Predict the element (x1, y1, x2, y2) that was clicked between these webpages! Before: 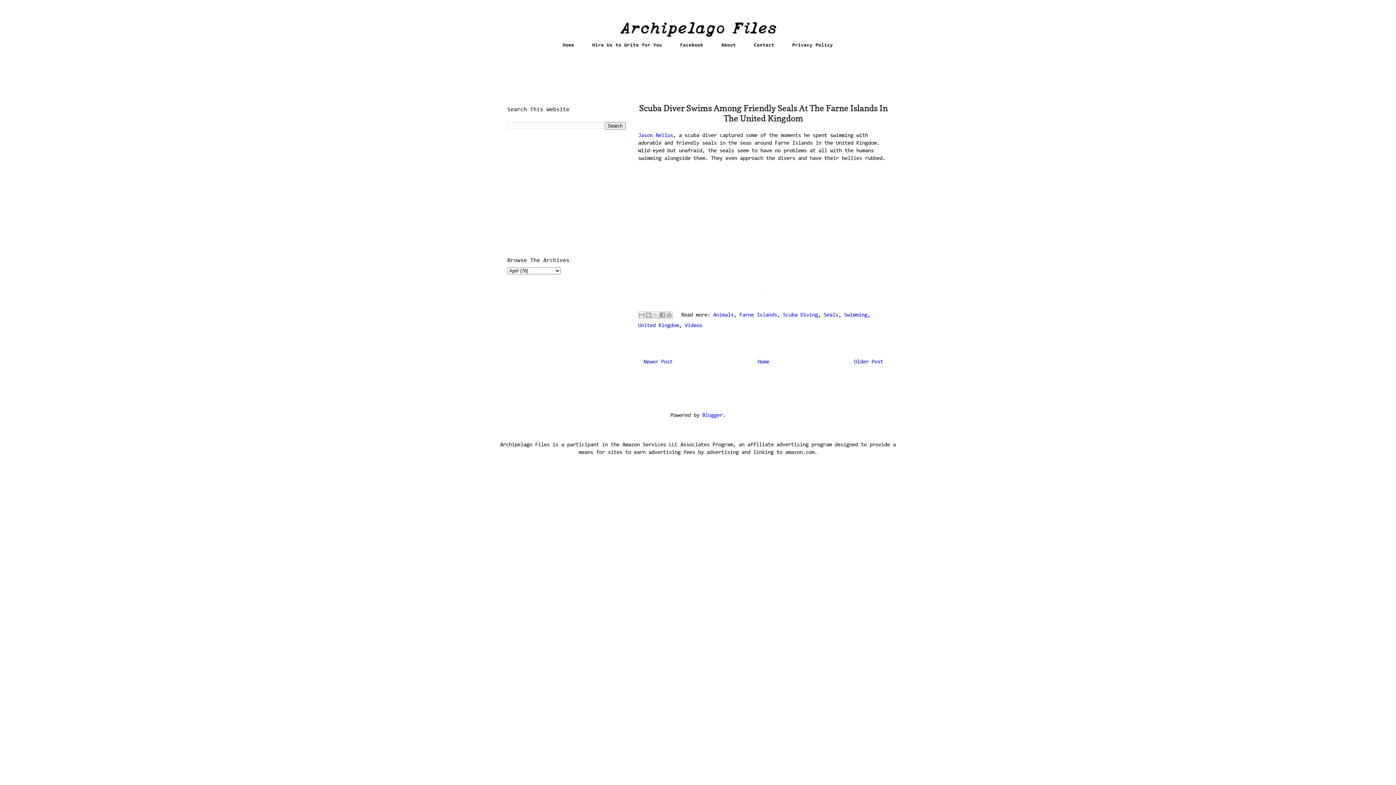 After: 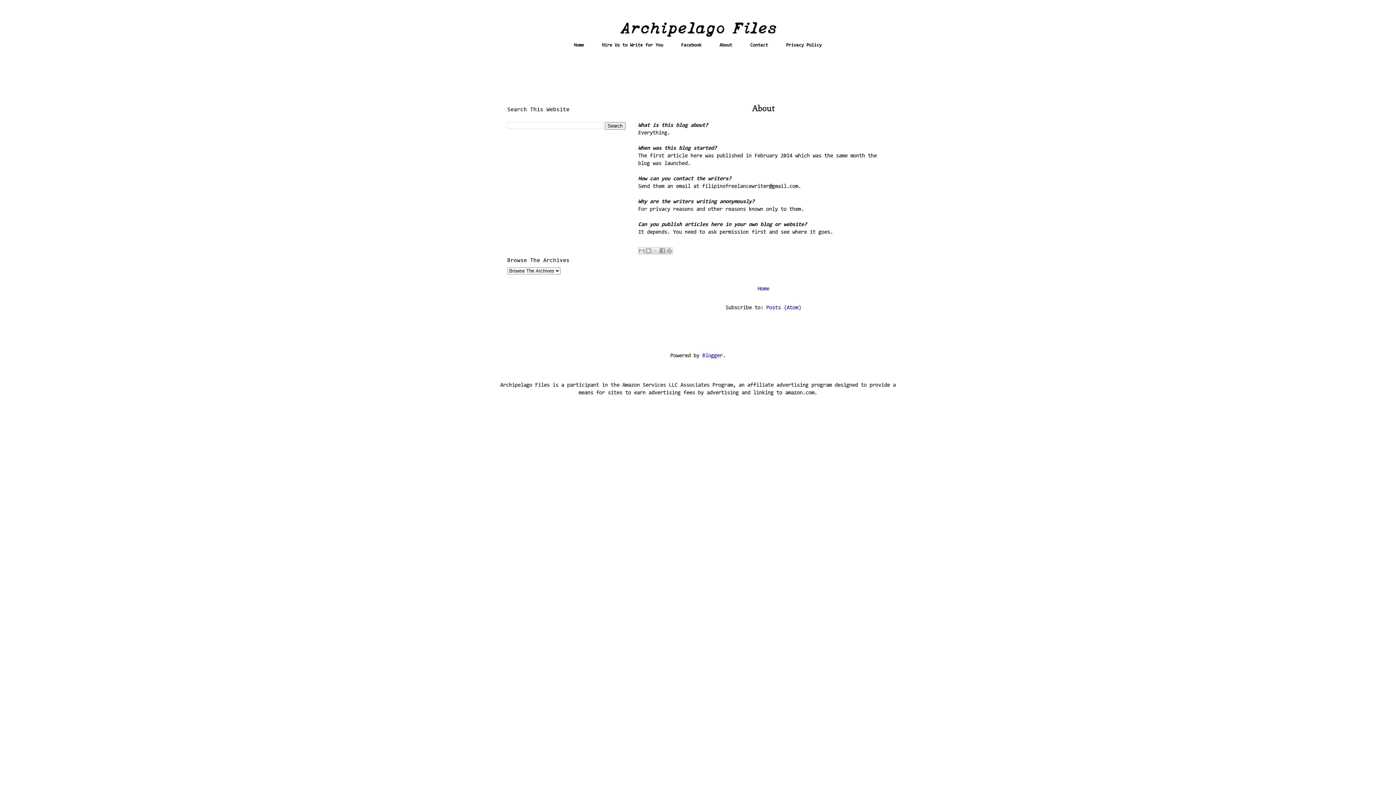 Action: label: About bbox: (714, 39, 743, 51)